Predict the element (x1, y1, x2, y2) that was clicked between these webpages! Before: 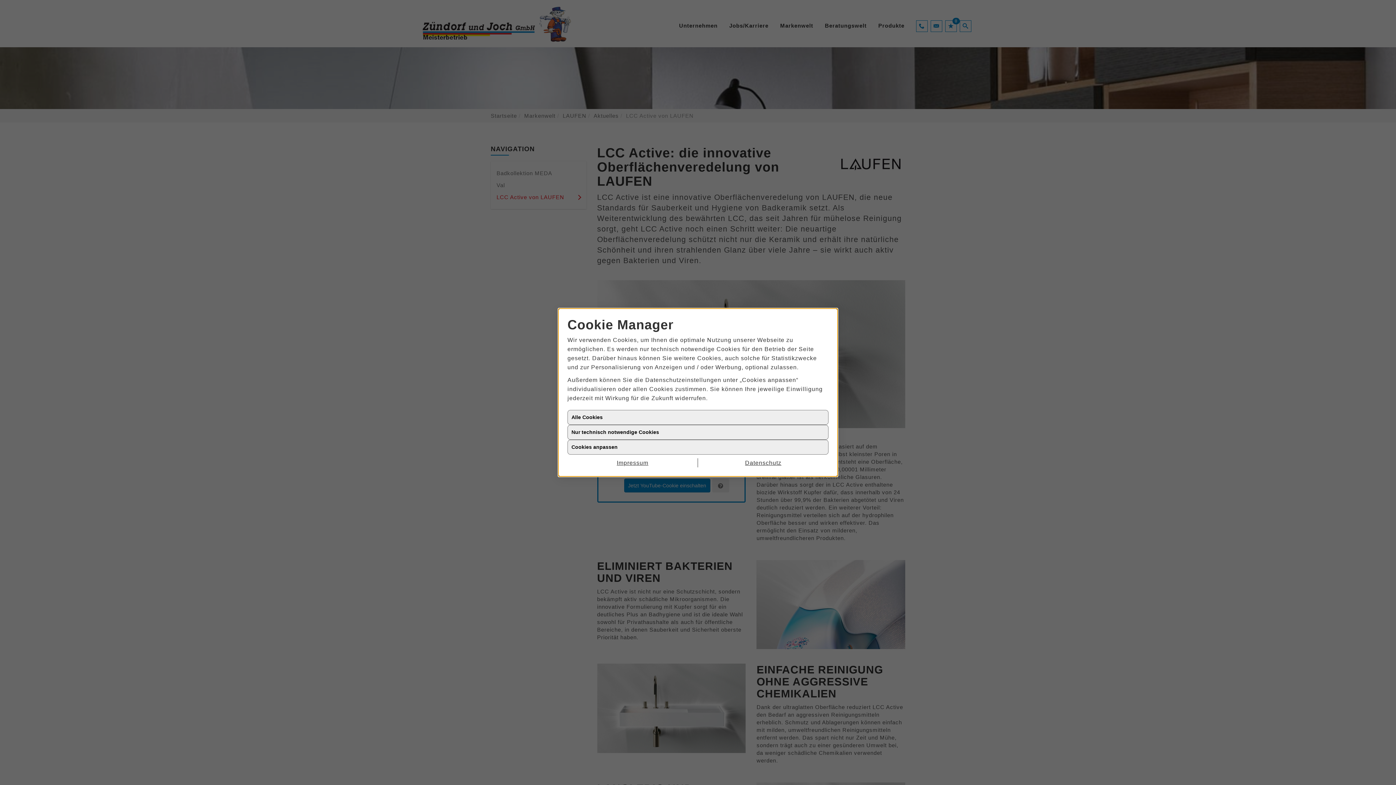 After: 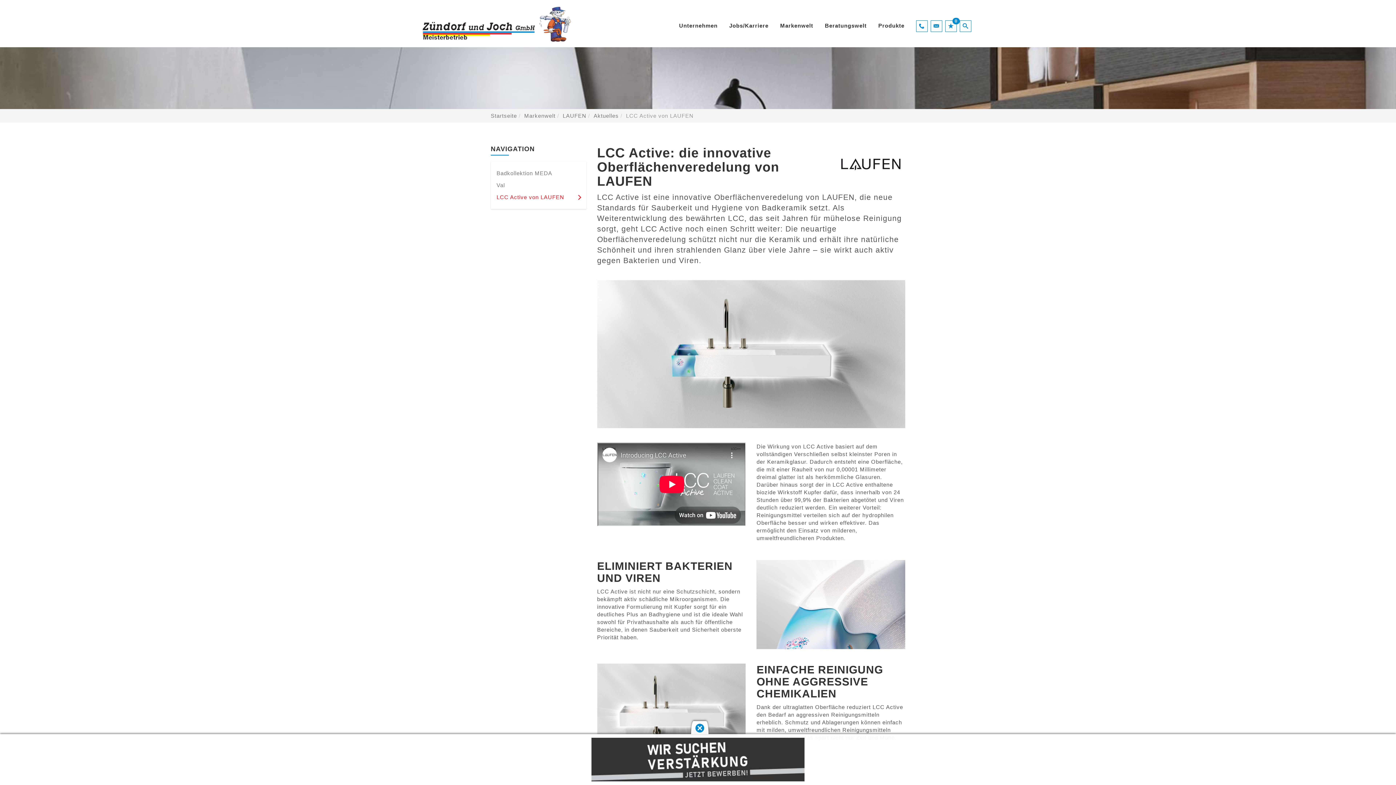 Action: label: Alle Cookies bbox: (567, 410, 828, 425)